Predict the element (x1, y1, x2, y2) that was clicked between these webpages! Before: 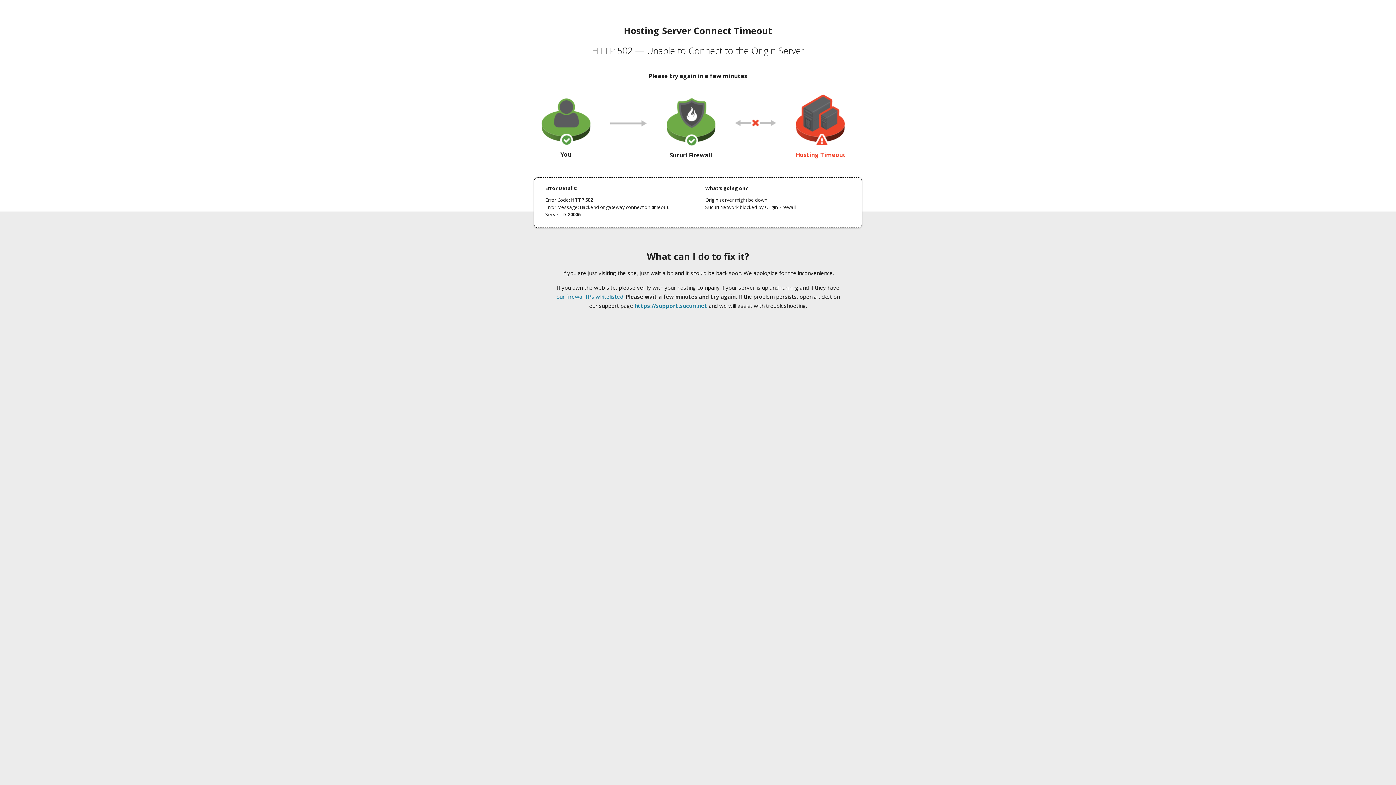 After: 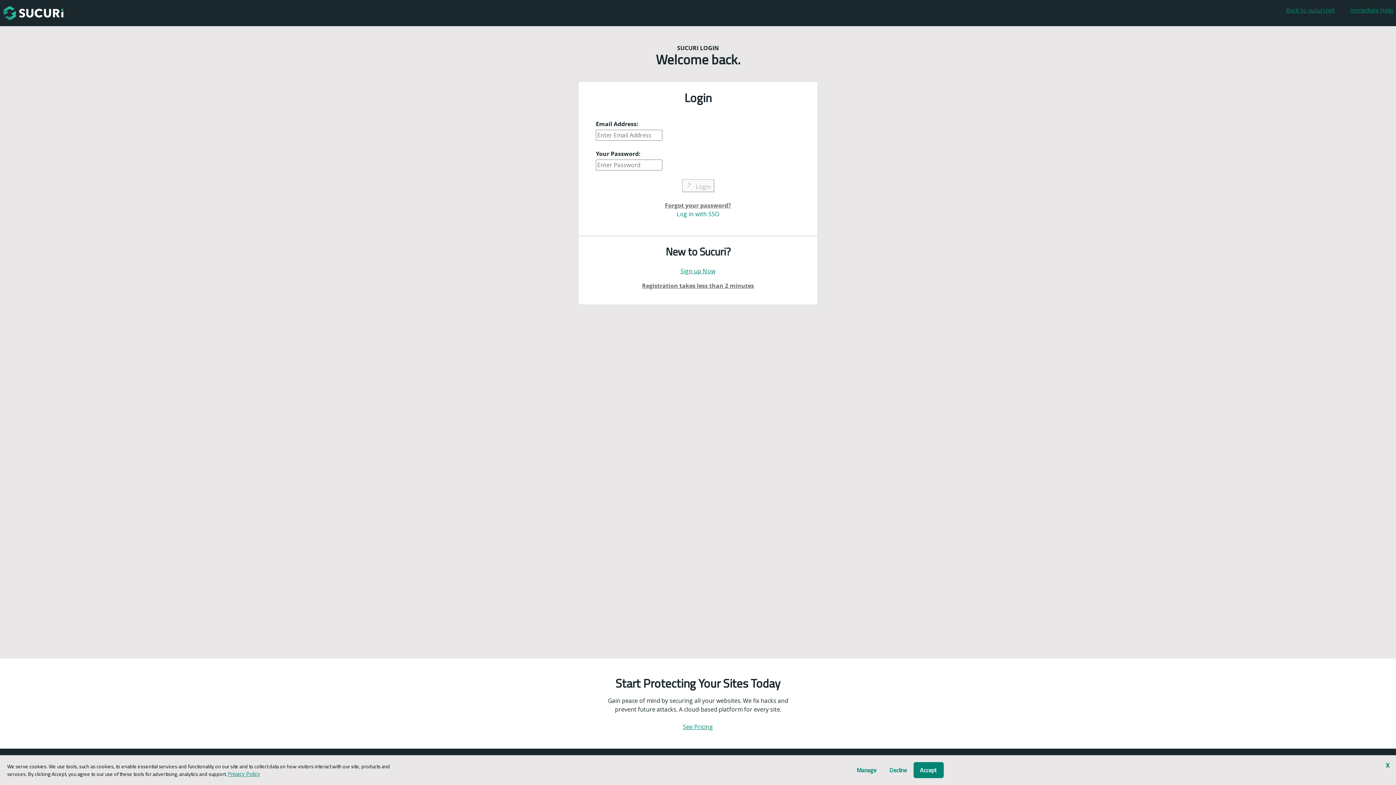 Action: bbox: (634, 302, 707, 309) label: https://support.sucuri.net